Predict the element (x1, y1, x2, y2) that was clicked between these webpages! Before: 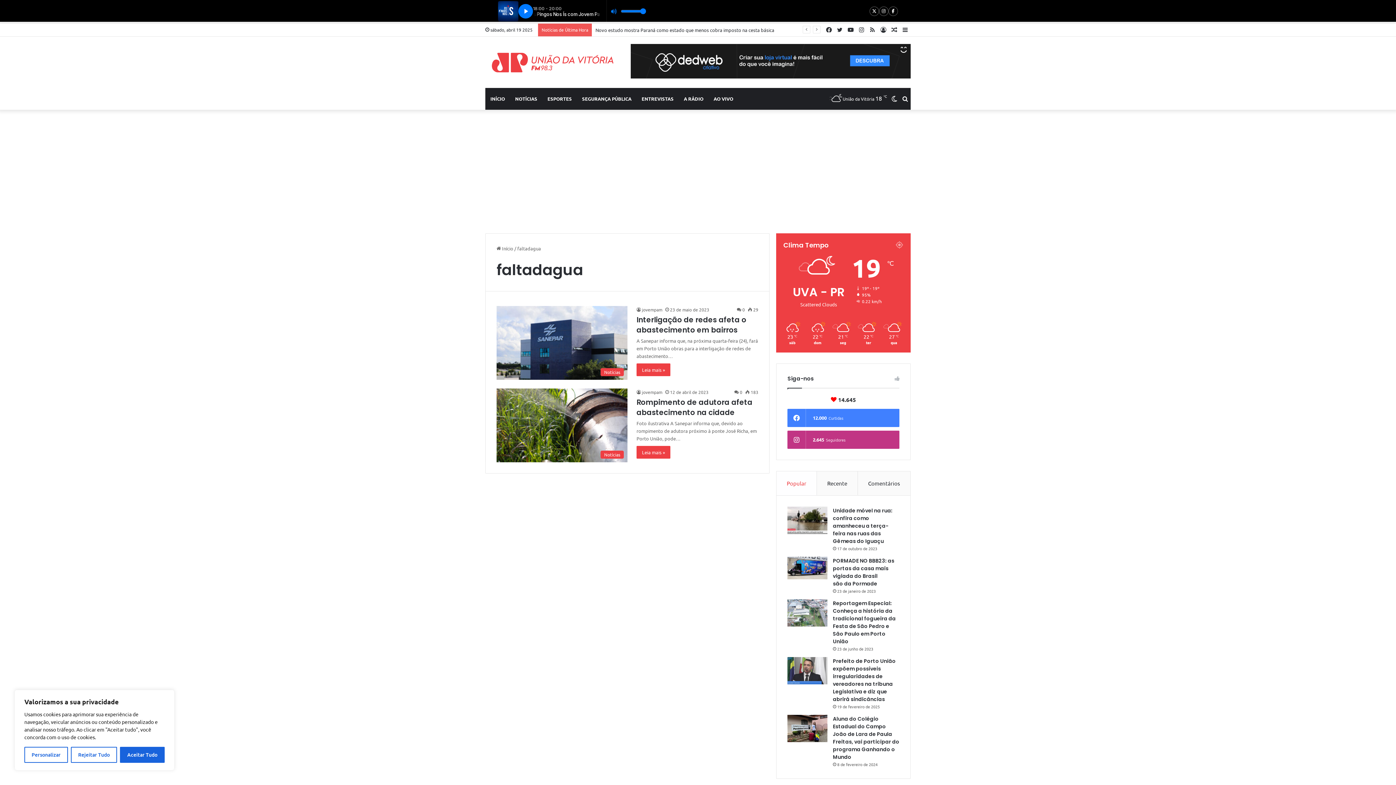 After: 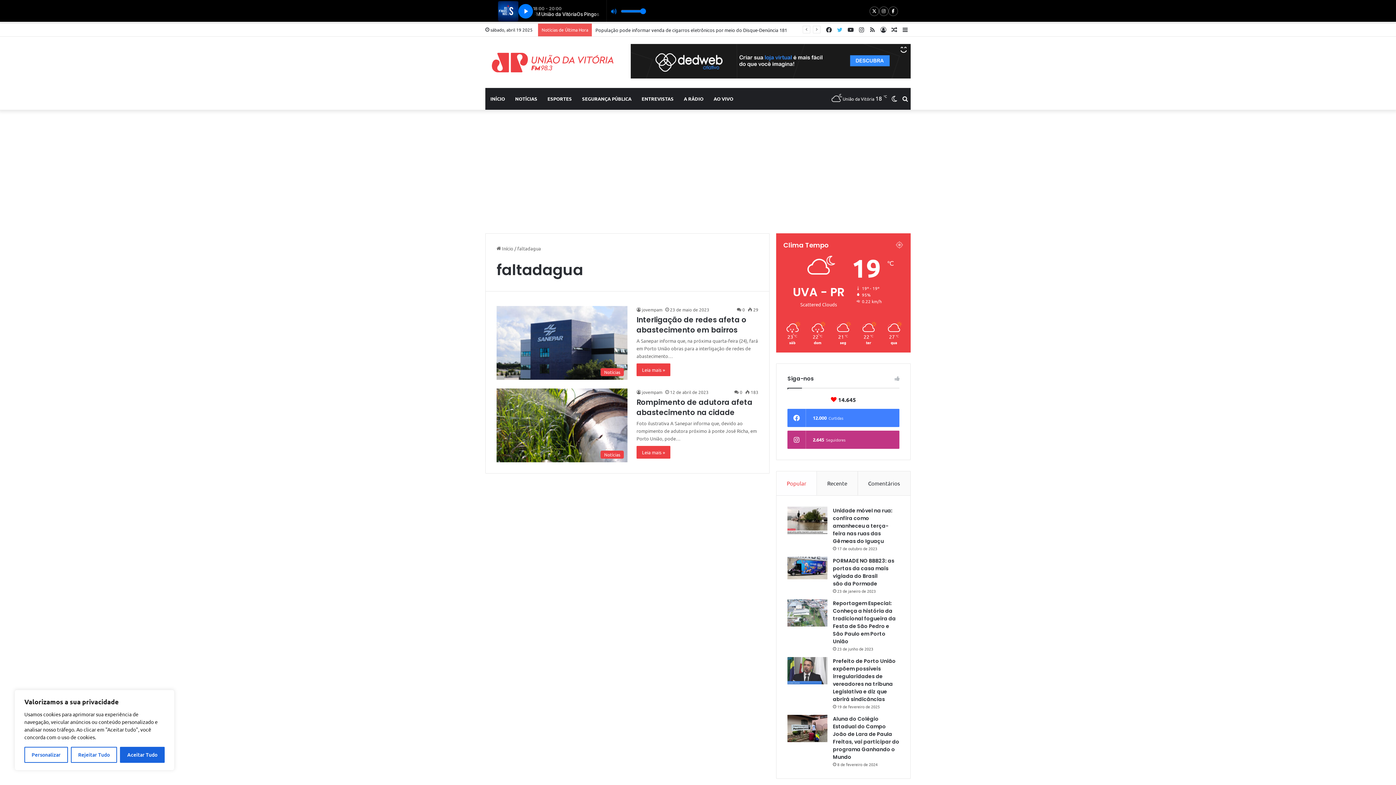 Action: bbox: (834, 23, 845, 36) label: Twitter